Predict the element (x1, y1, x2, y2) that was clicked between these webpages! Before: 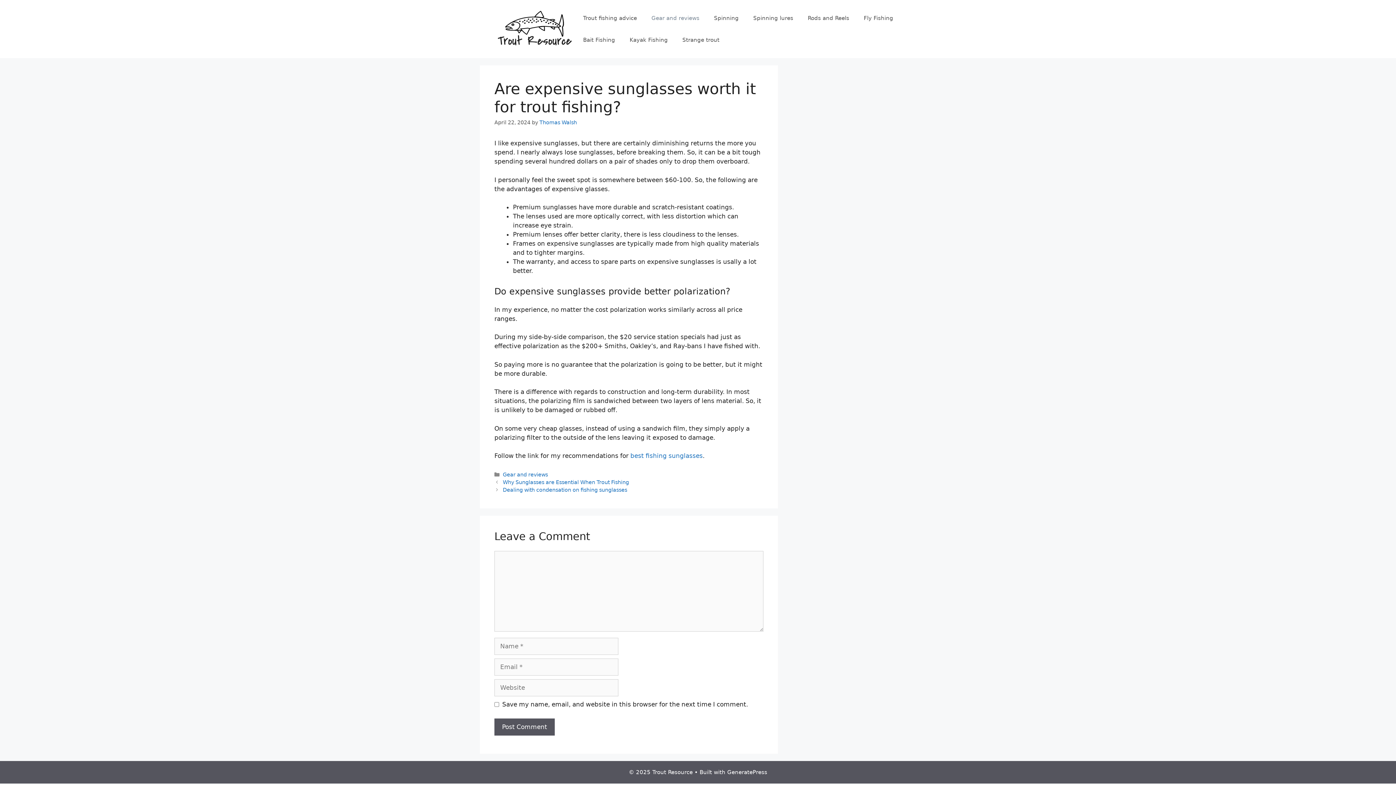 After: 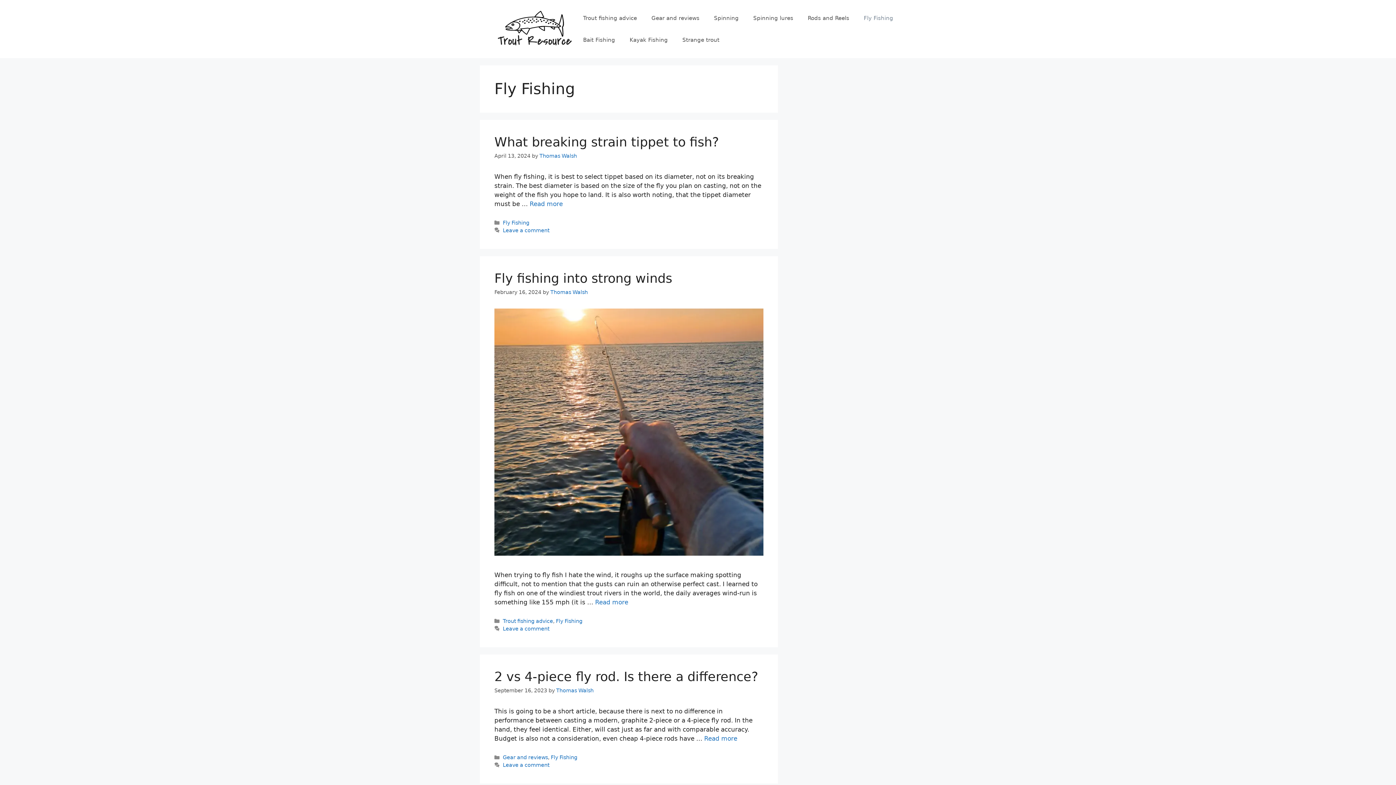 Action: label: Fly Fishing bbox: (856, 7, 900, 29)